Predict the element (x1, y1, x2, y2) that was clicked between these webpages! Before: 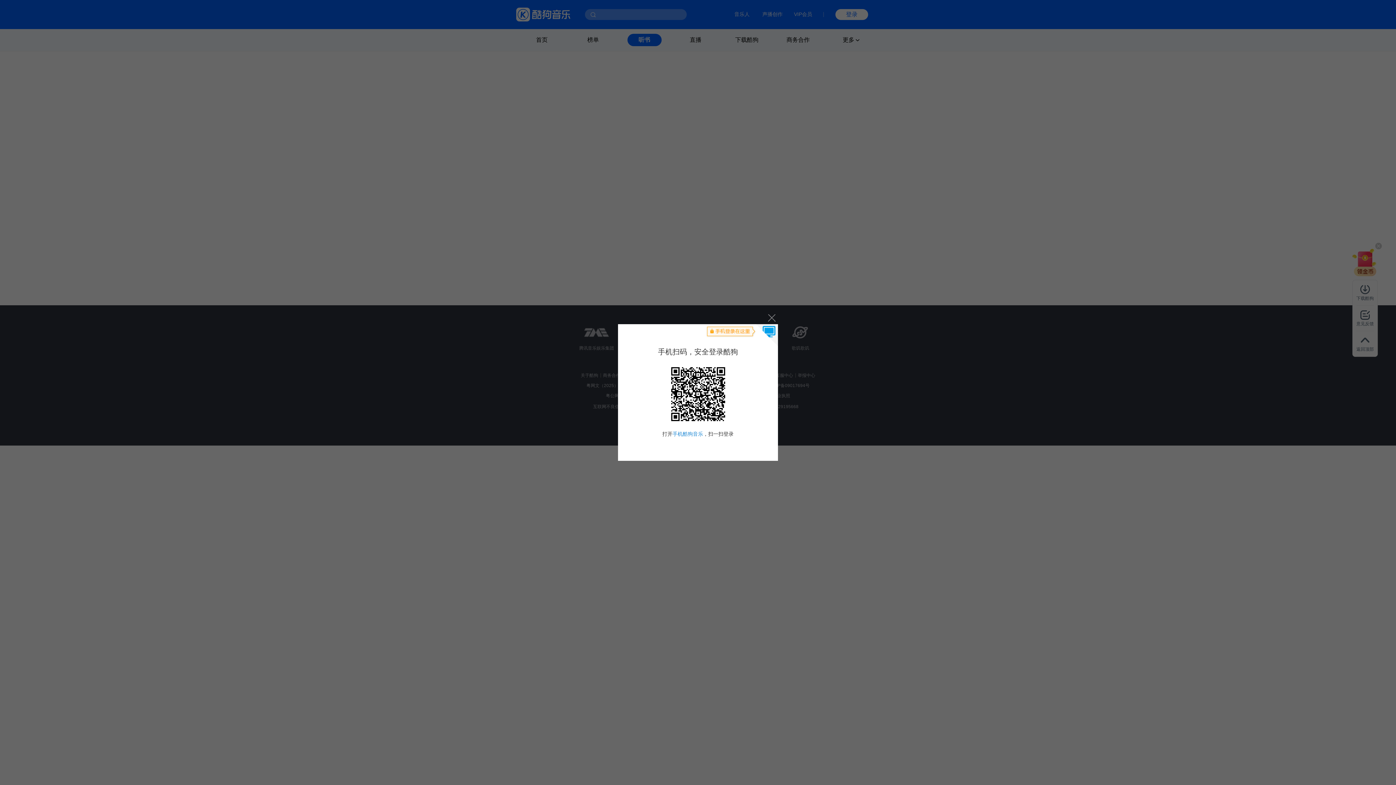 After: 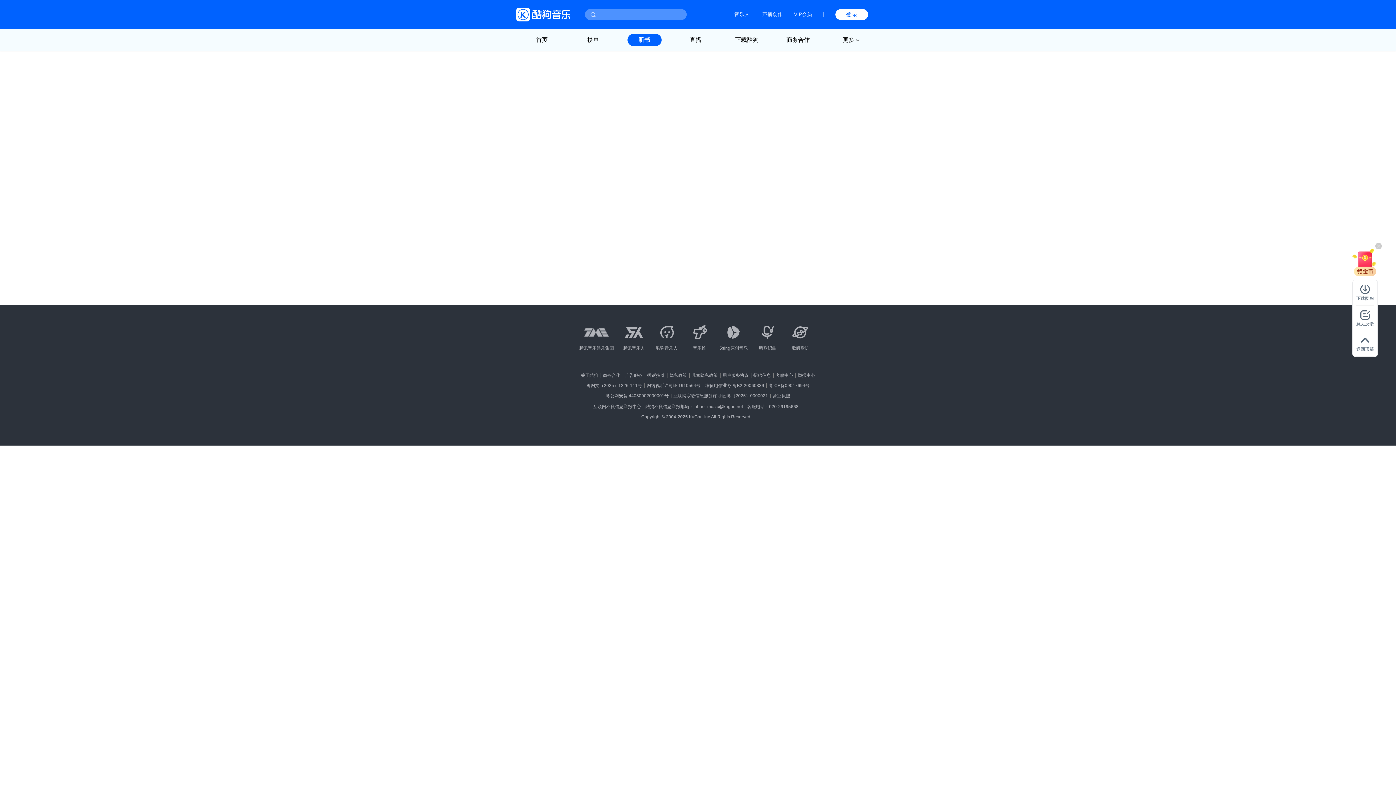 Action: label: 关闭 bbox: (764, 310, 778, 324)